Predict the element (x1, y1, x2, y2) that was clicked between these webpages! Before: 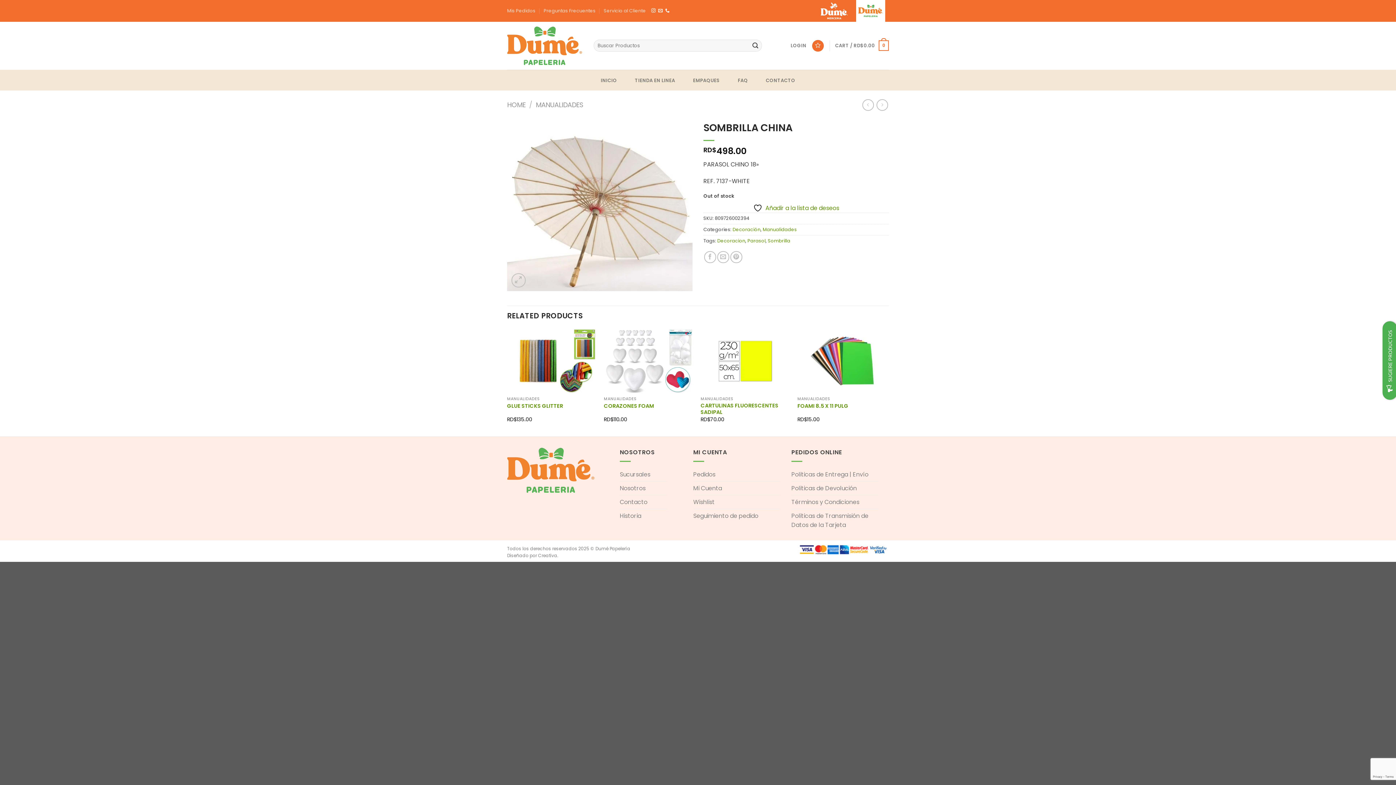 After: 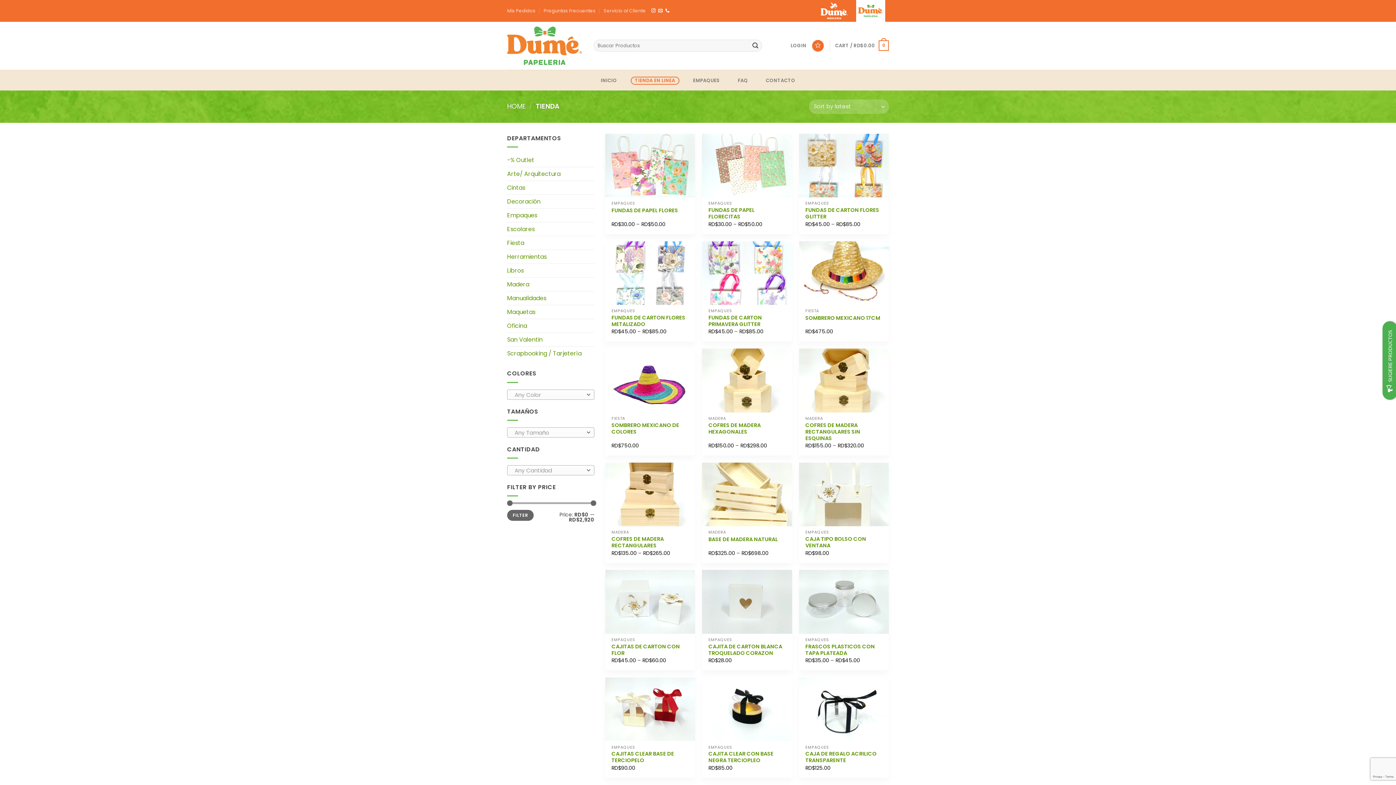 Action: bbox: (630, 76, 679, 84) label: TIENDA EN LINEA